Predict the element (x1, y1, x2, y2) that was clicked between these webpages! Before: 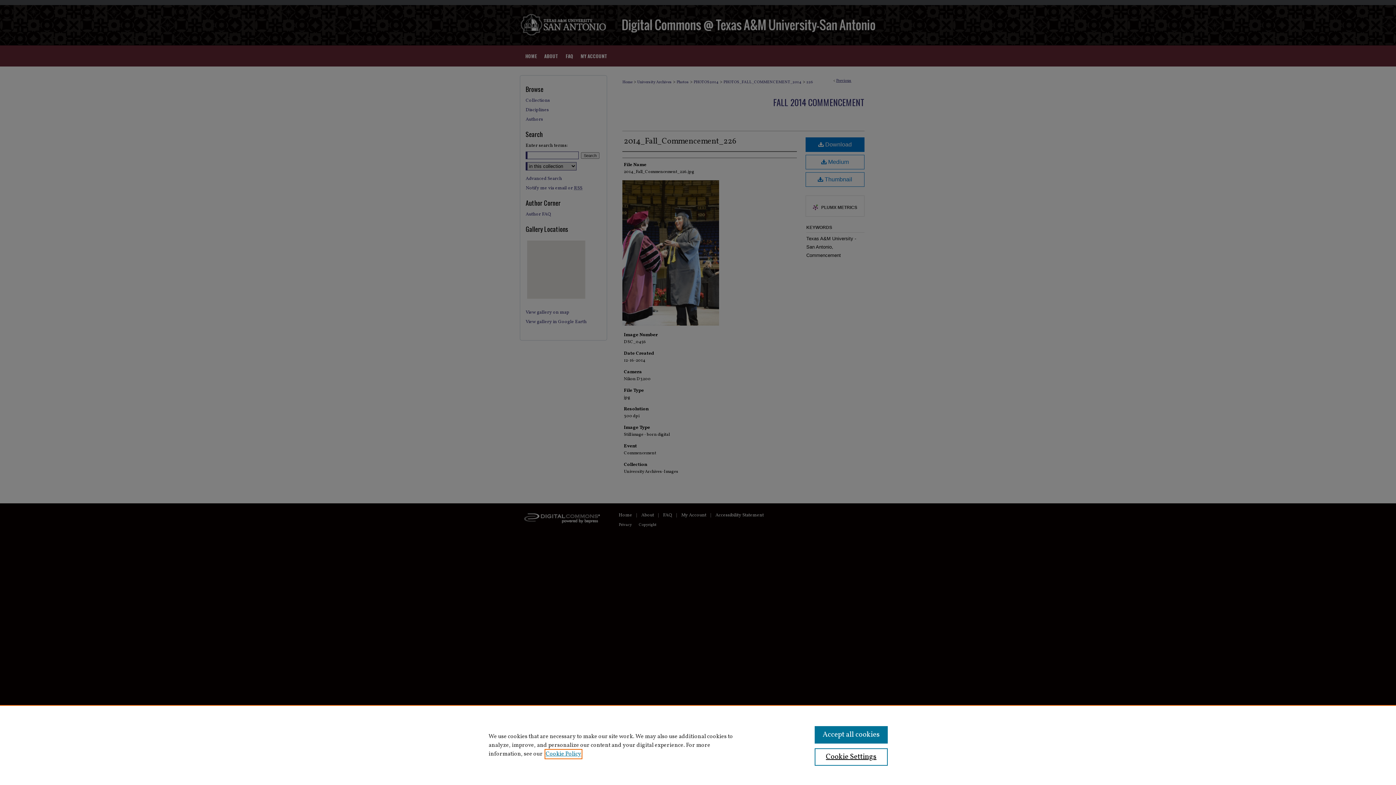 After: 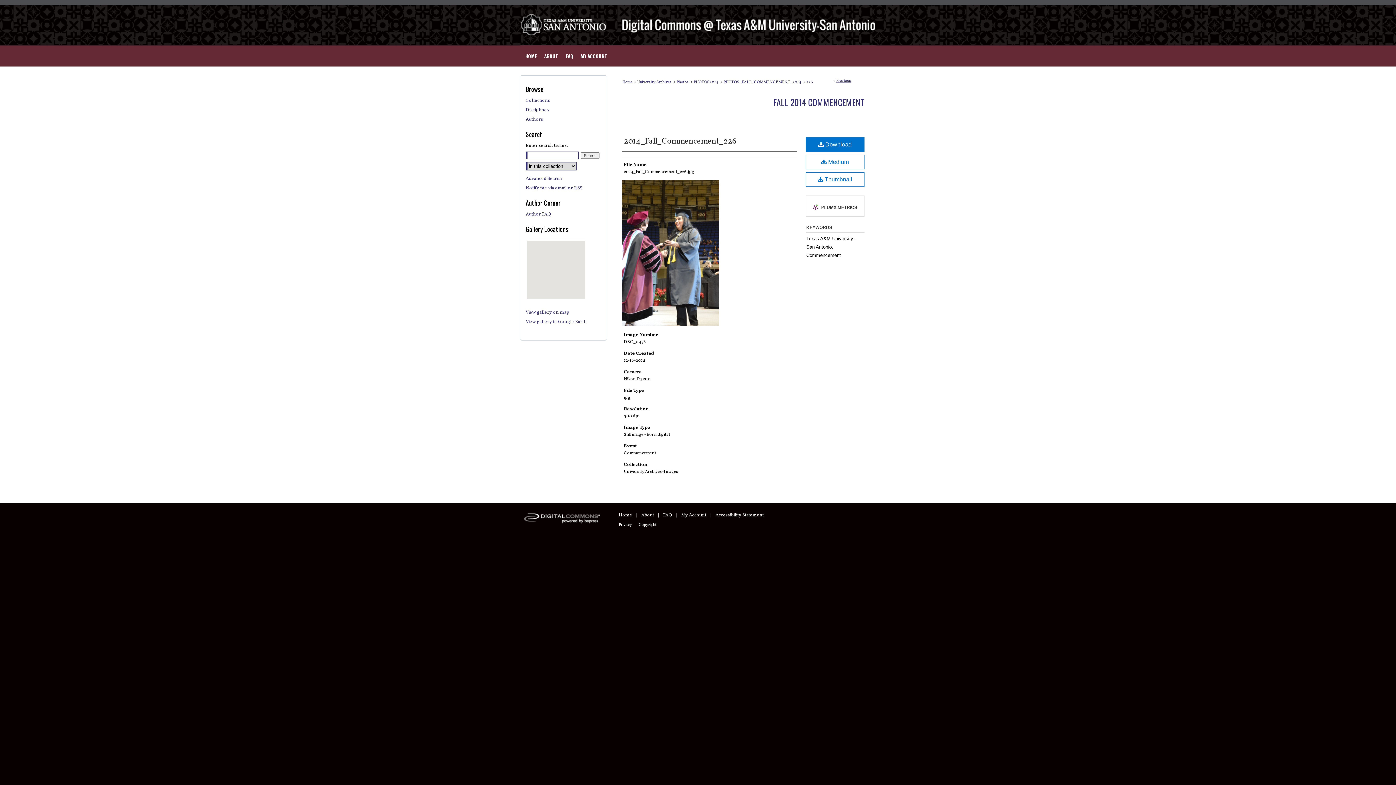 Action: bbox: (814, 726, 887, 744) label: Accept all cookies